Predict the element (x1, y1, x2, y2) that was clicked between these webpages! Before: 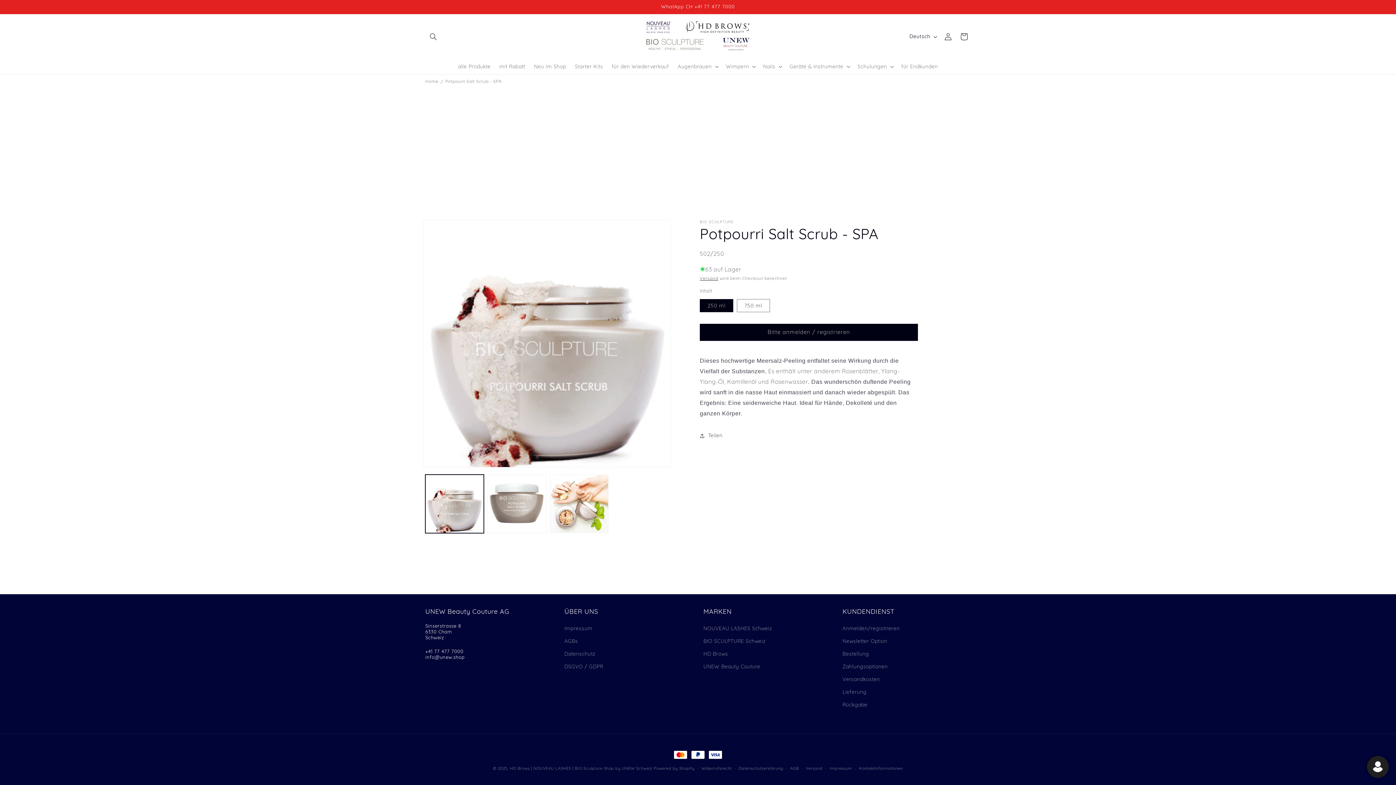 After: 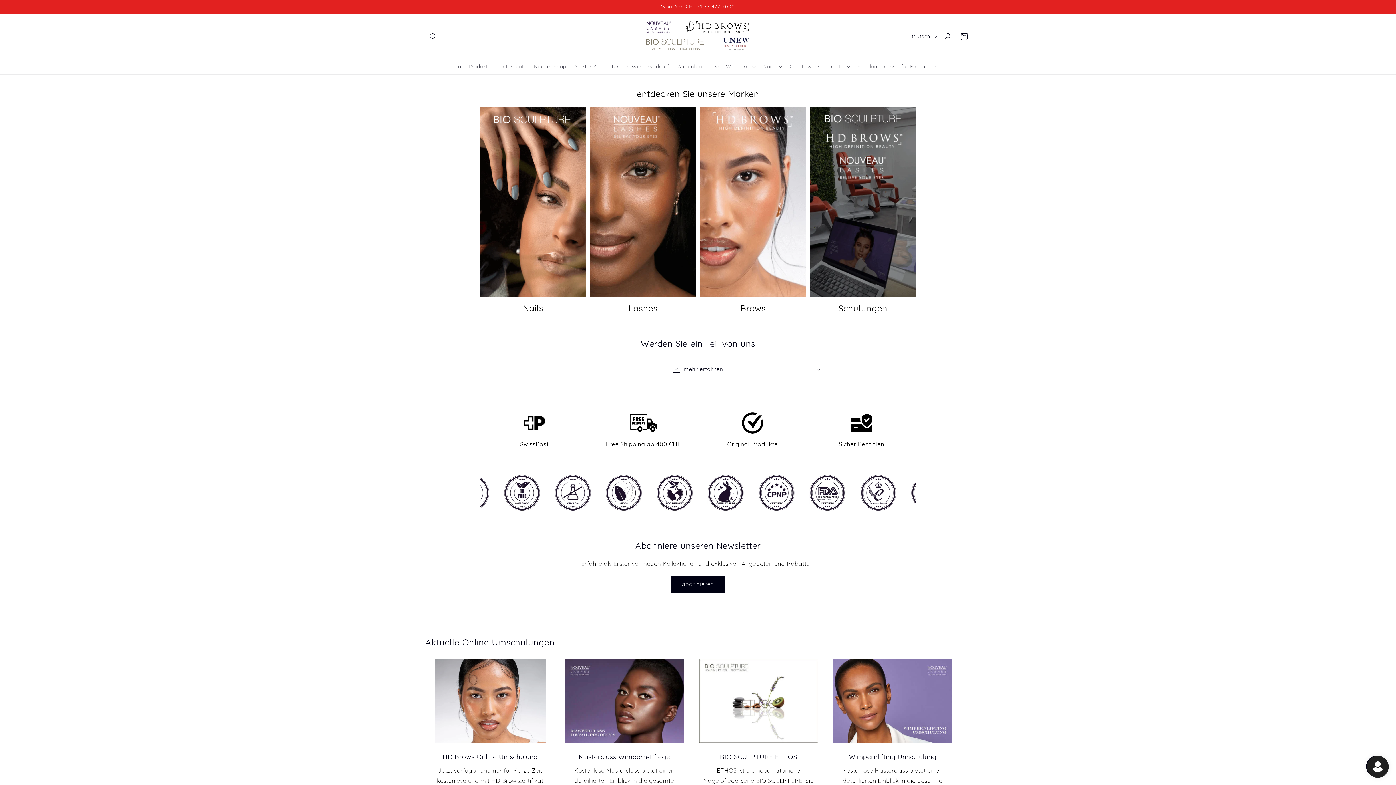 Action: bbox: (425, 77, 438, 85) label: Home